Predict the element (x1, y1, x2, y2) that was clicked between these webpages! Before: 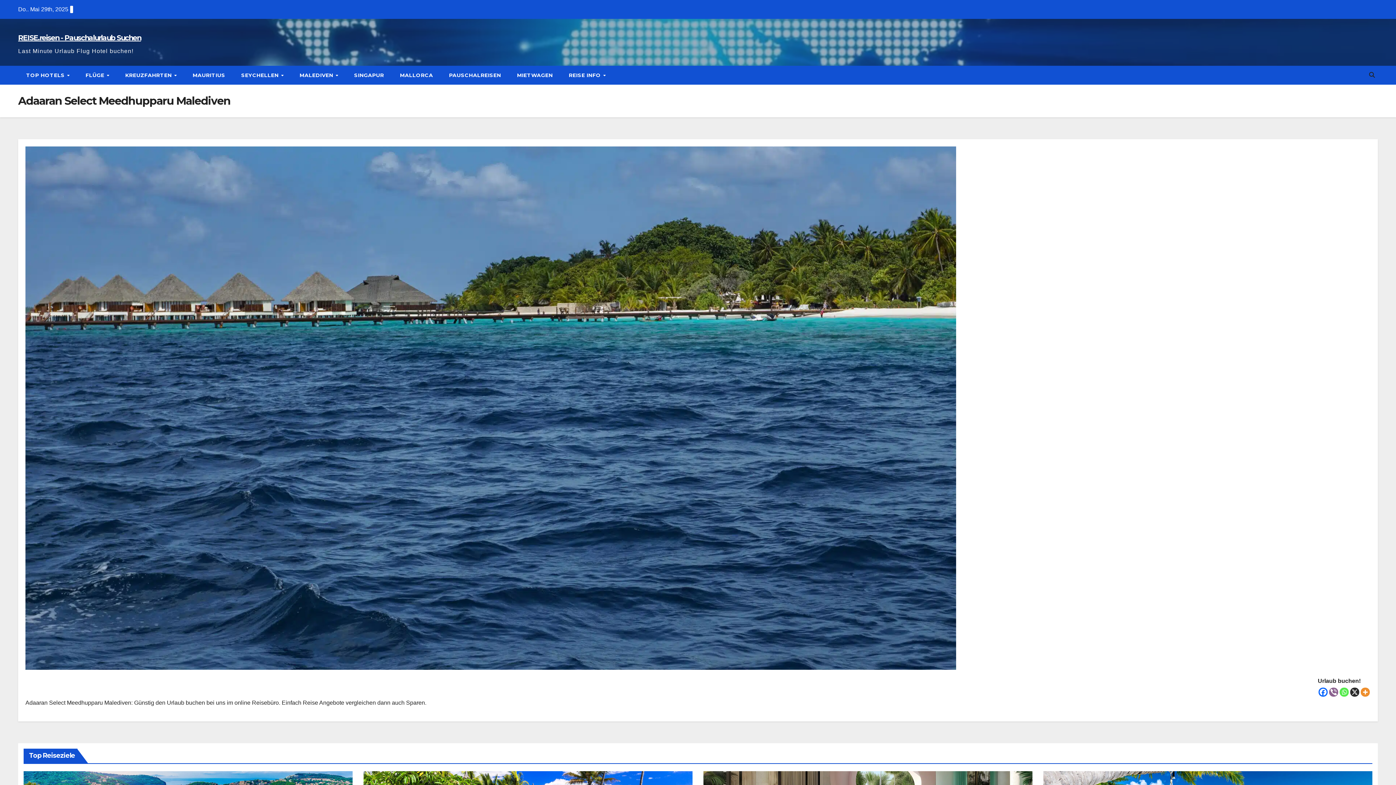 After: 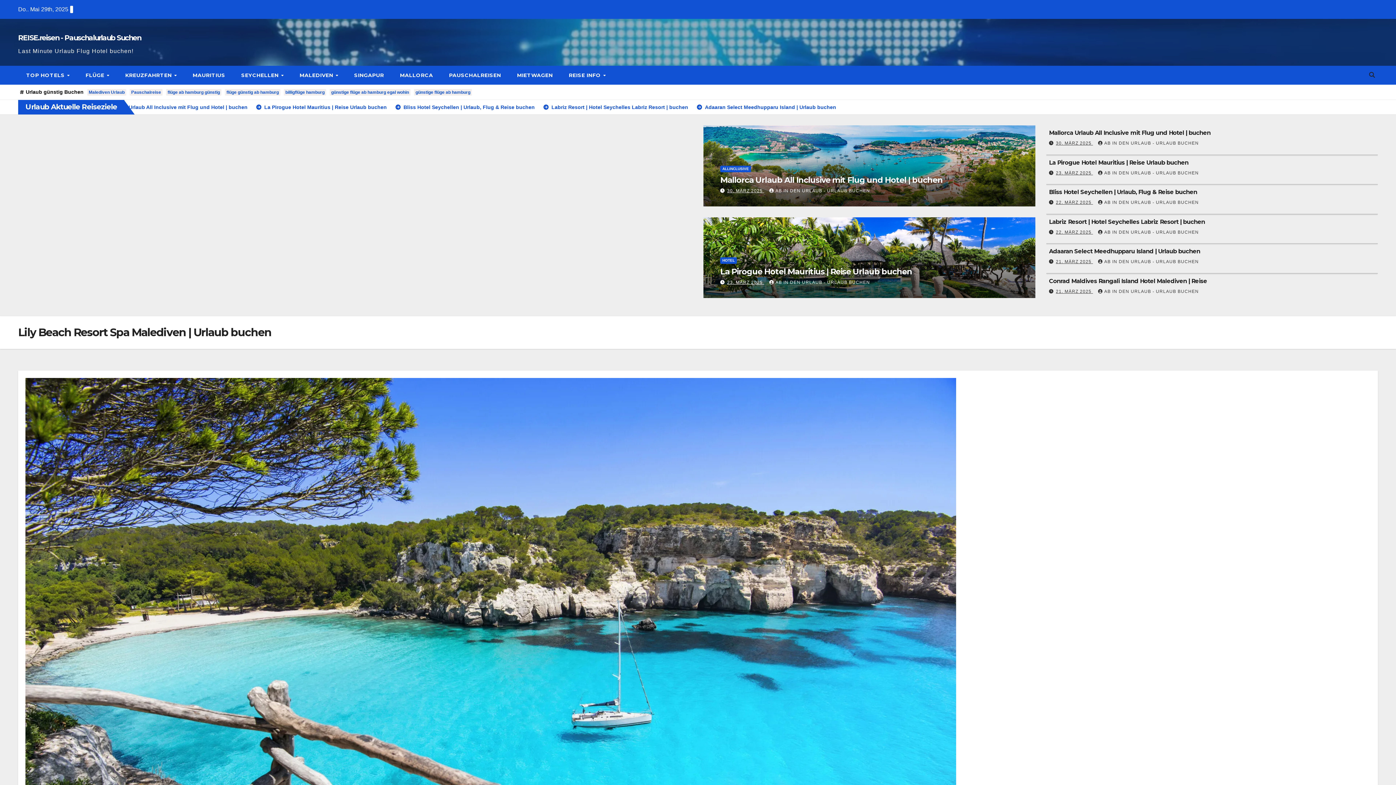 Action: label: REISE.reisen - Pauschalurlaub Suchen bbox: (18, 33, 141, 42)